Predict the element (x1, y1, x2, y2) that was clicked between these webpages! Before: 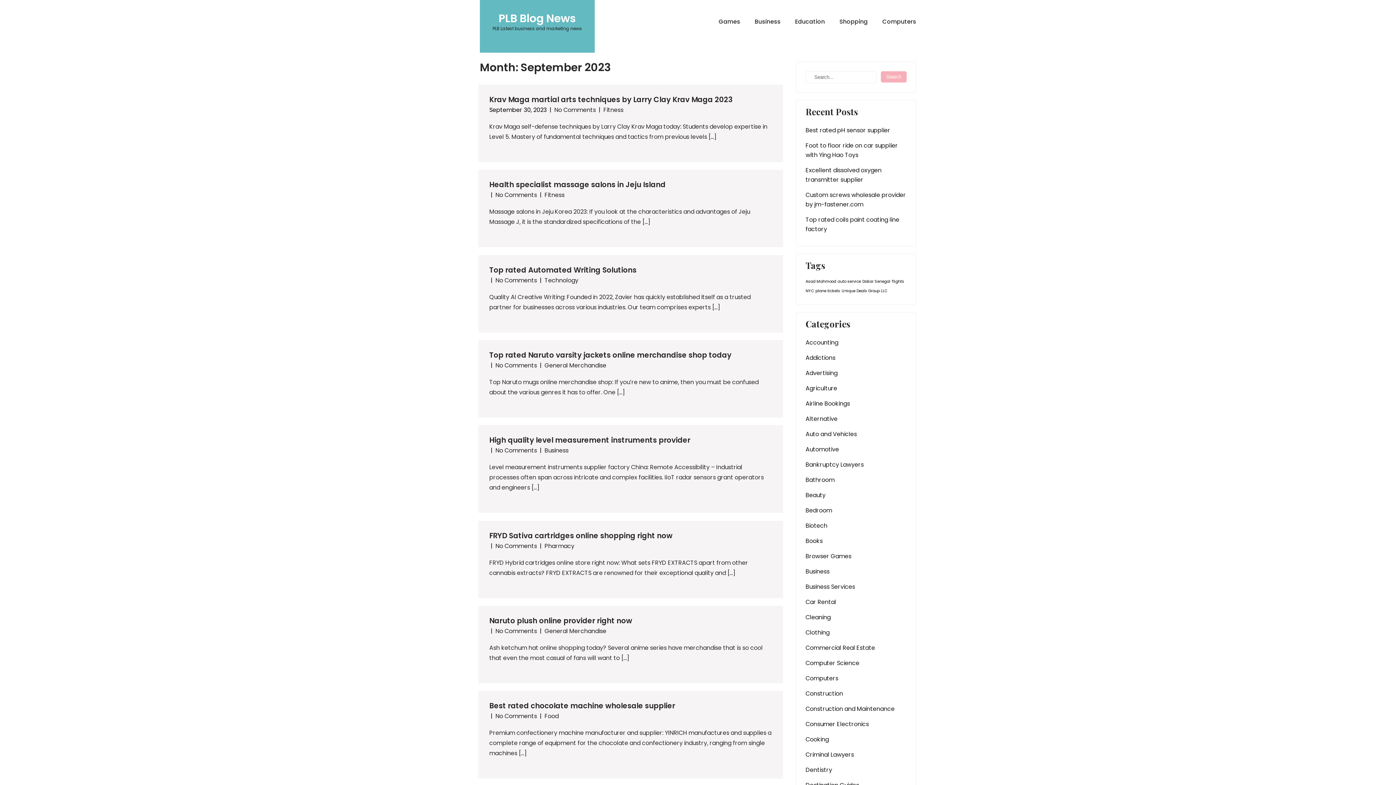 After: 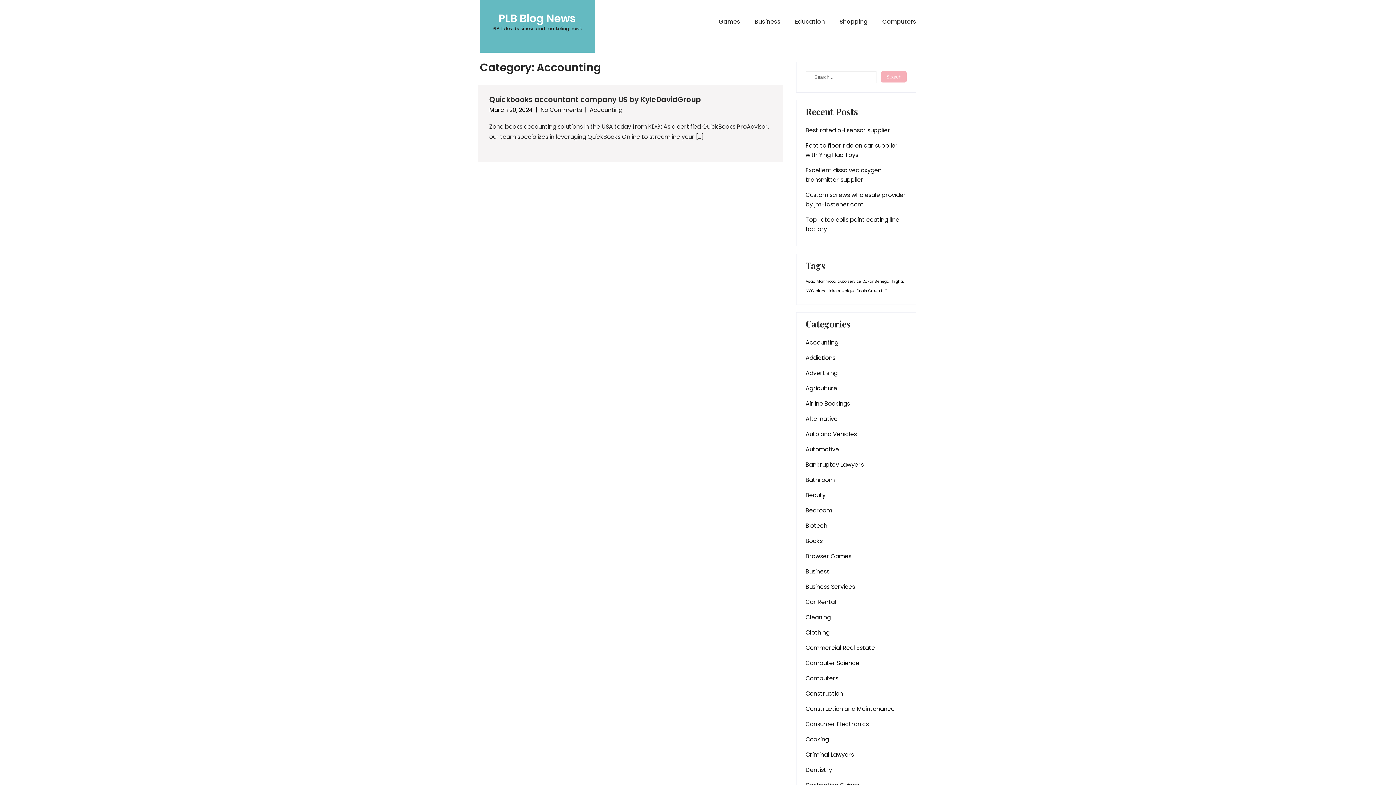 Action: bbox: (805, 338, 838, 347) label: Accounting